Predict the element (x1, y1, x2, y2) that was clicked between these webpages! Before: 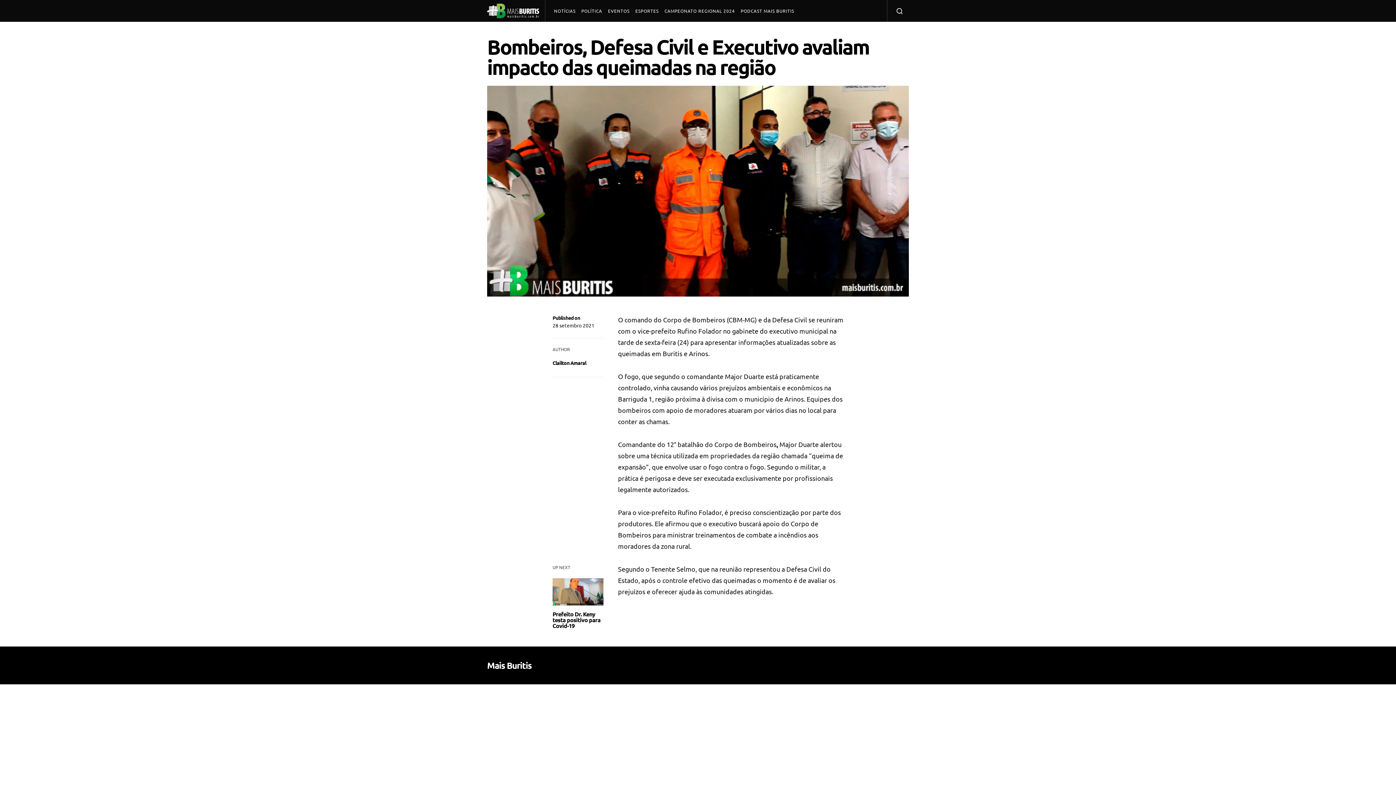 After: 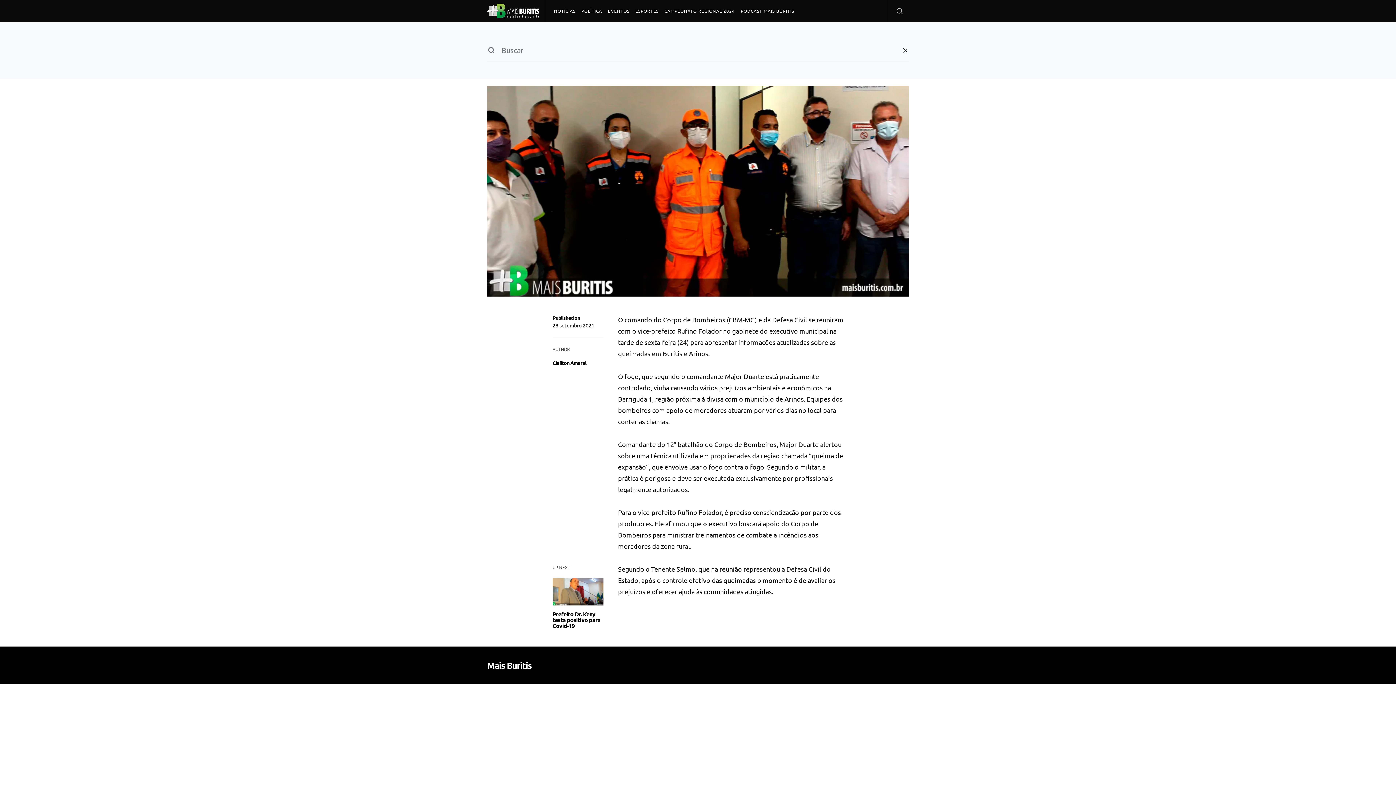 Action: bbox: (887, 0, 909, 21)